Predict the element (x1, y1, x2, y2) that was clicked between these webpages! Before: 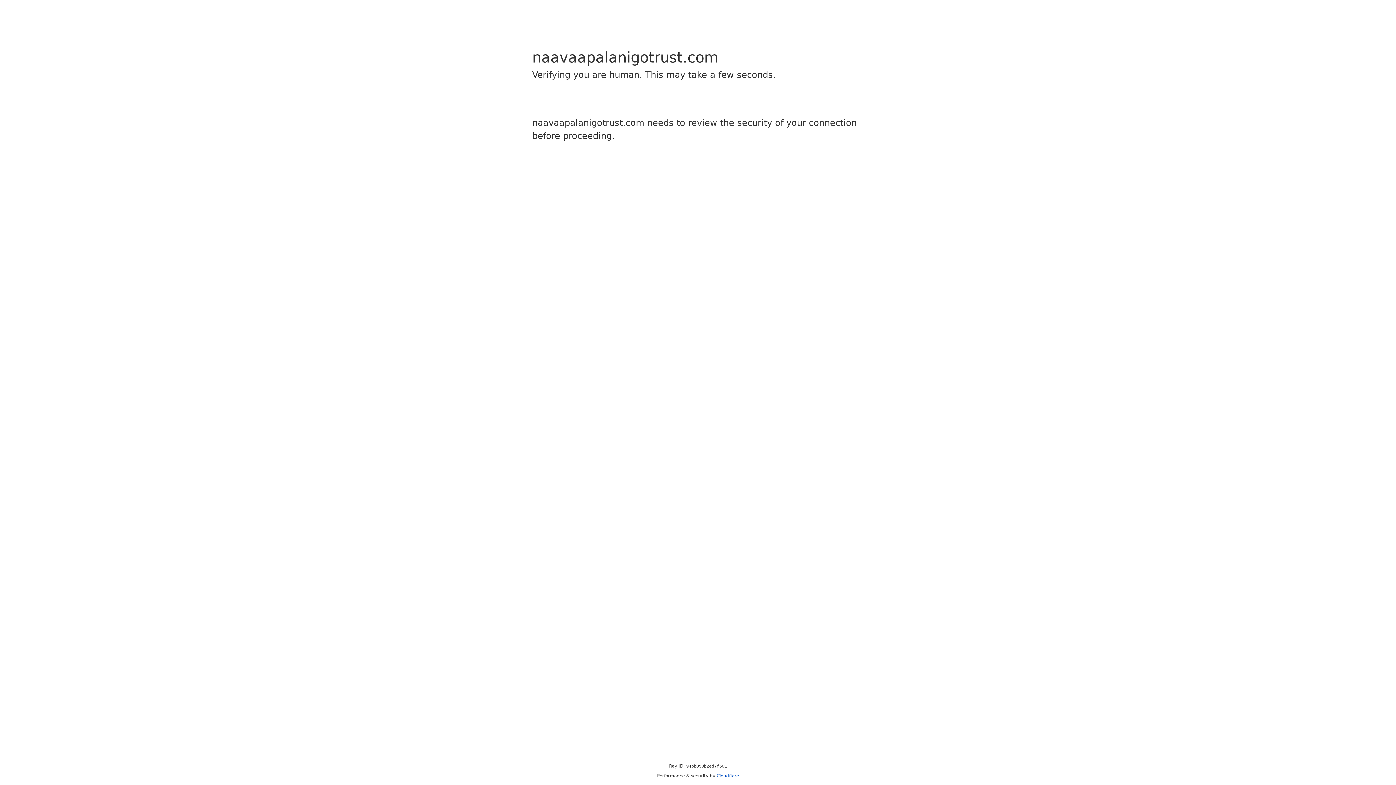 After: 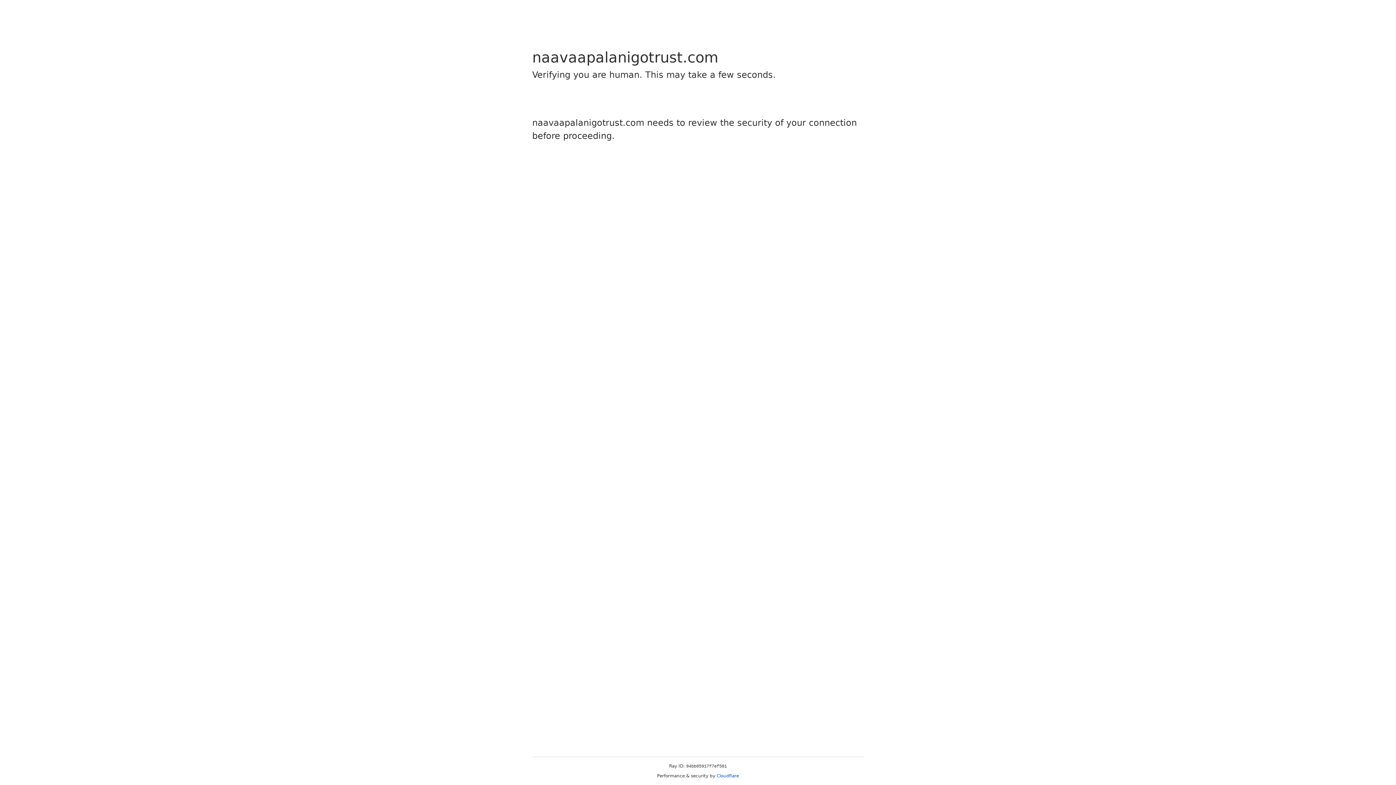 Action: label: Cloudflare bbox: (716, 773, 739, 778)